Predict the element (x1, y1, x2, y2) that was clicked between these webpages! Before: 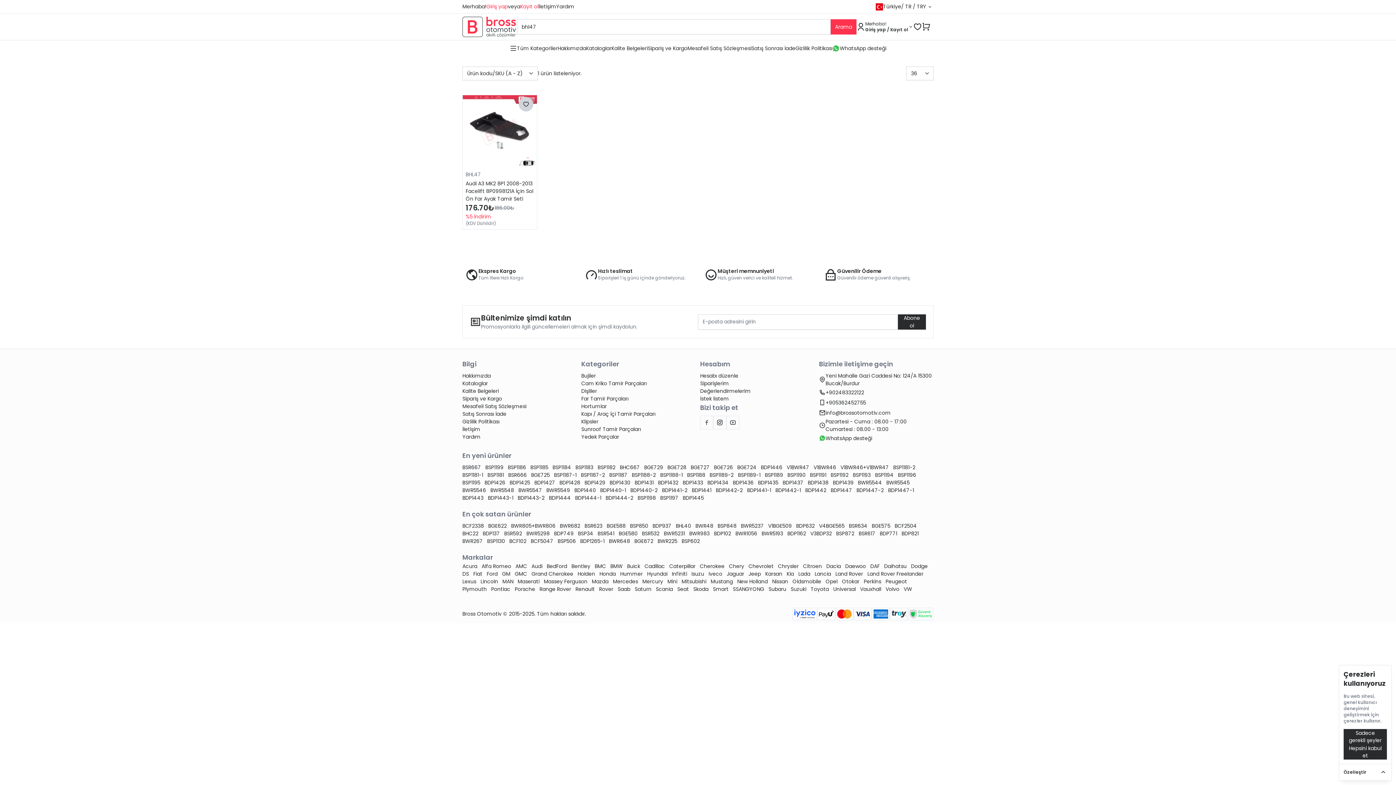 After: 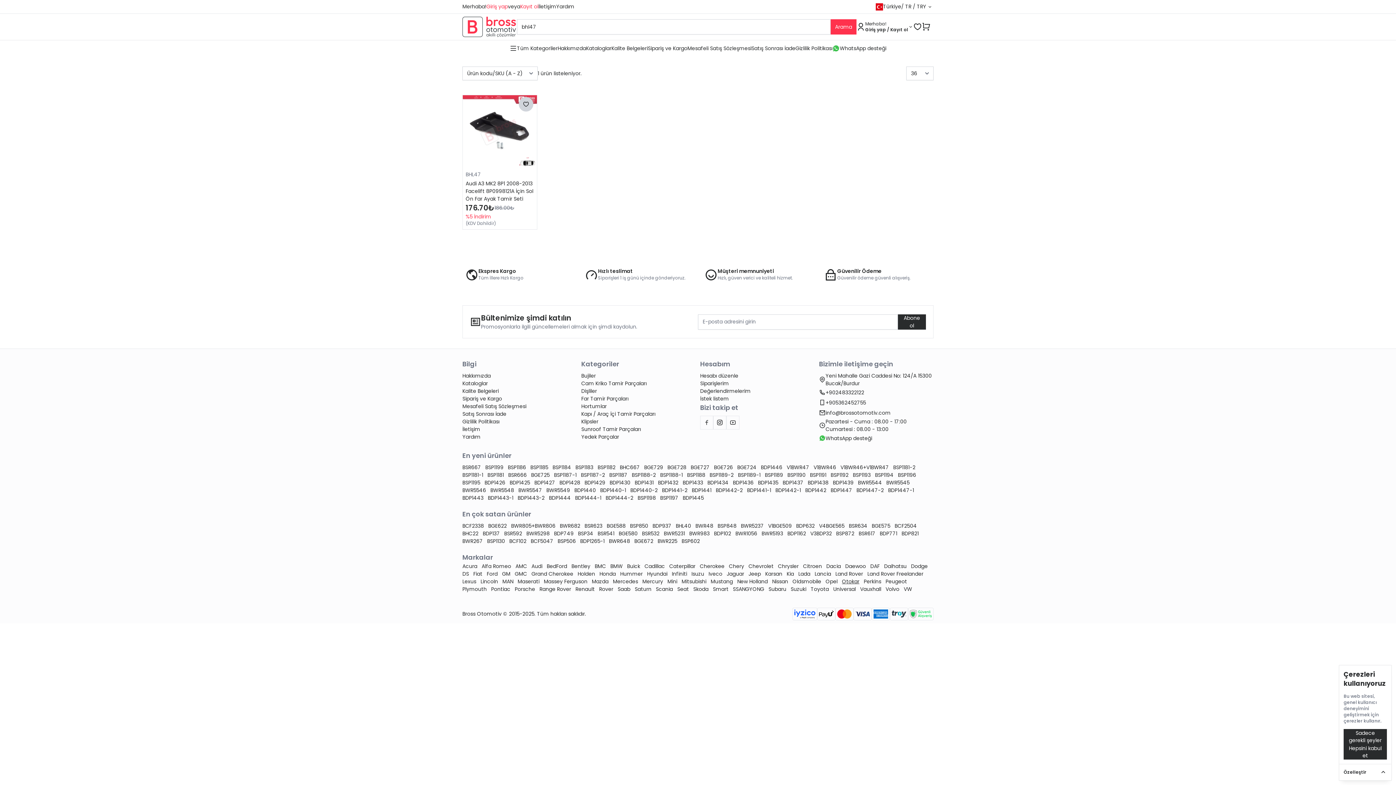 Action: bbox: (842, 578, 861, 585) label: Otokar 